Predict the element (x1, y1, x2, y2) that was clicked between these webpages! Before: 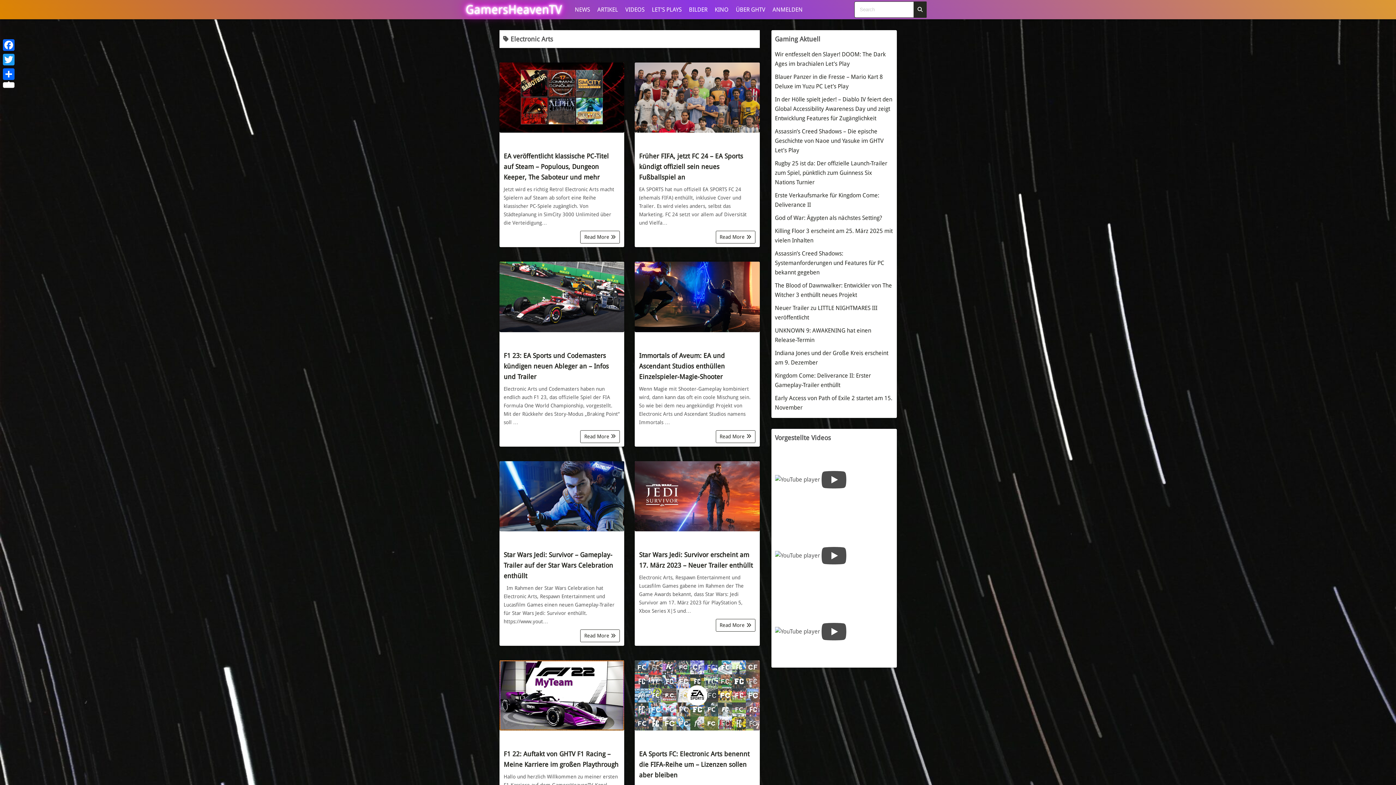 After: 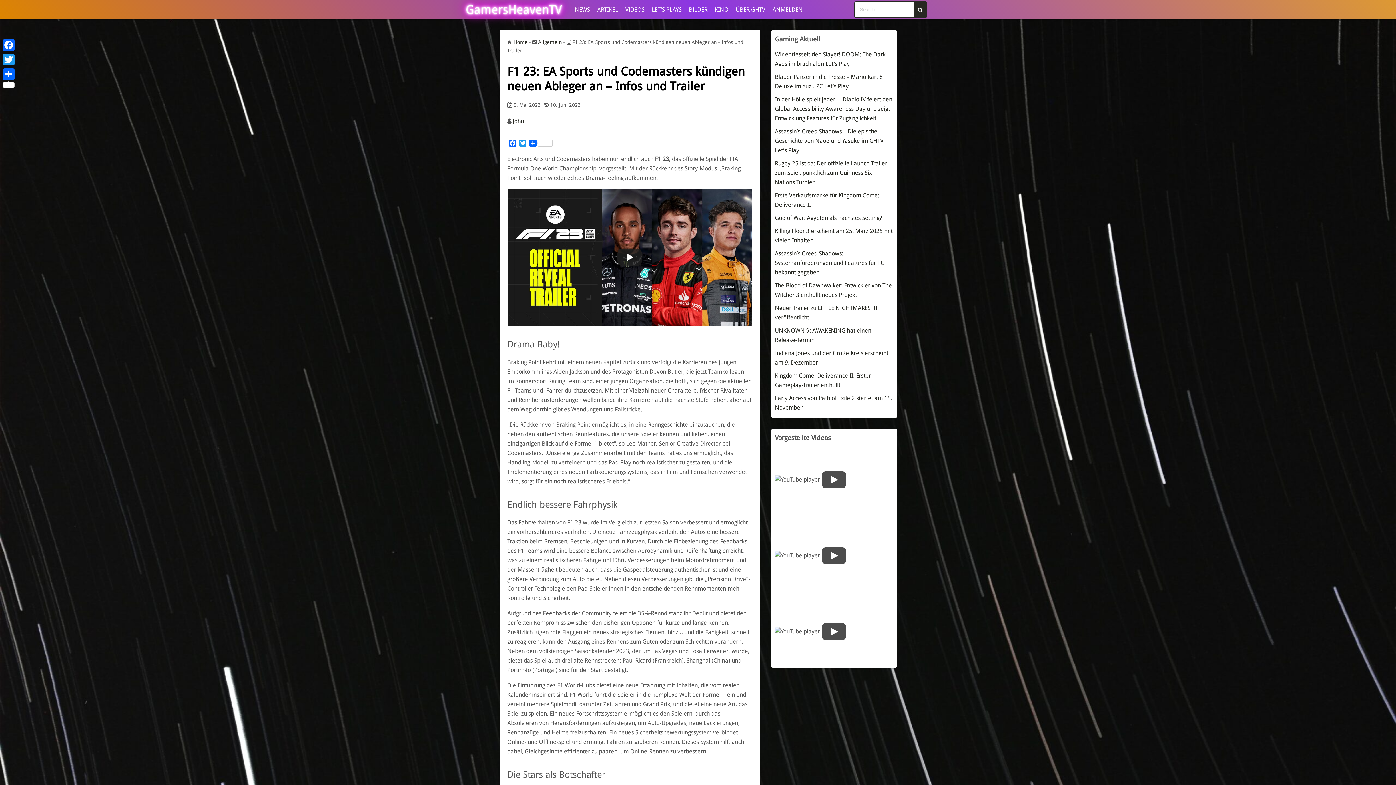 Action: label: F1 23: EA Sports und Codemasters kündigen neuen Ableger an – Infos und Trailer bbox: (503, 351, 608, 380)